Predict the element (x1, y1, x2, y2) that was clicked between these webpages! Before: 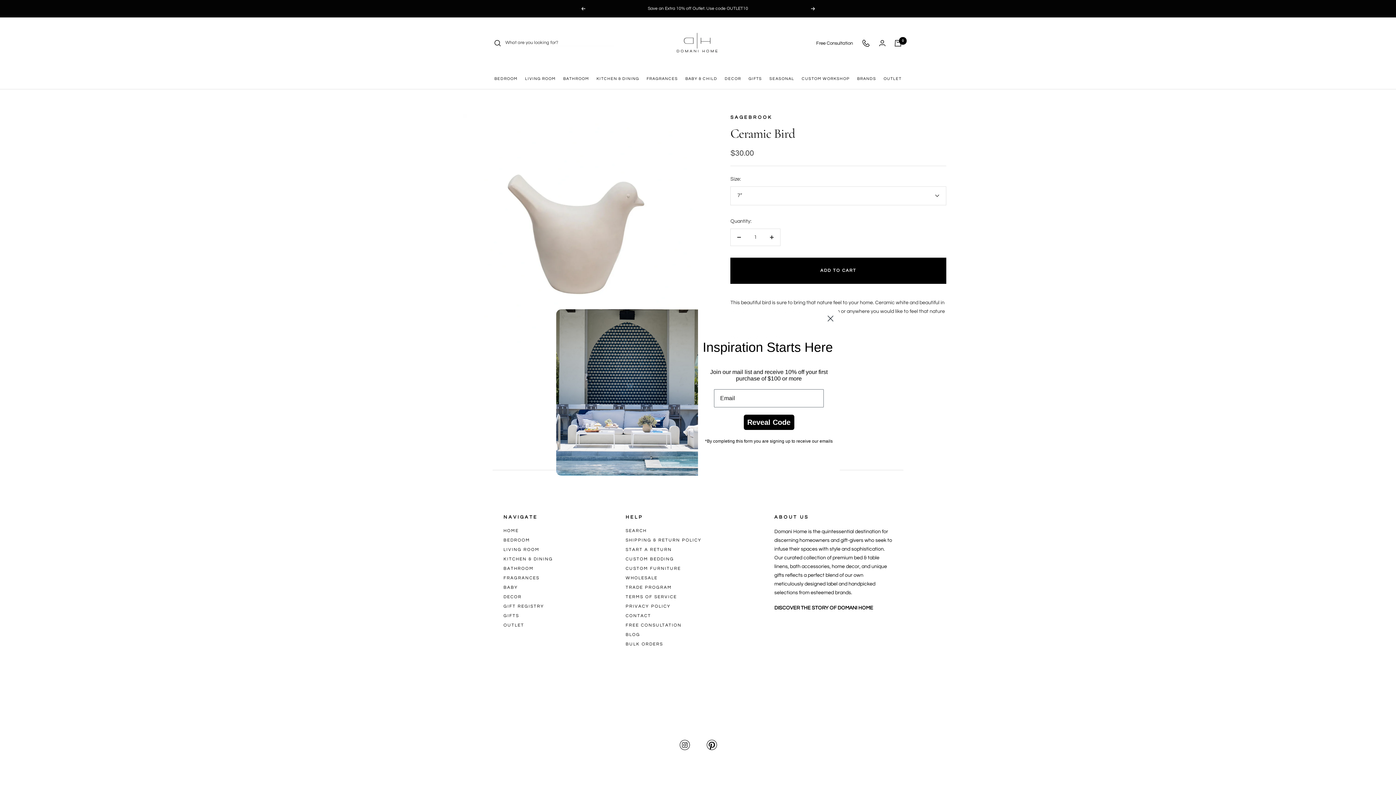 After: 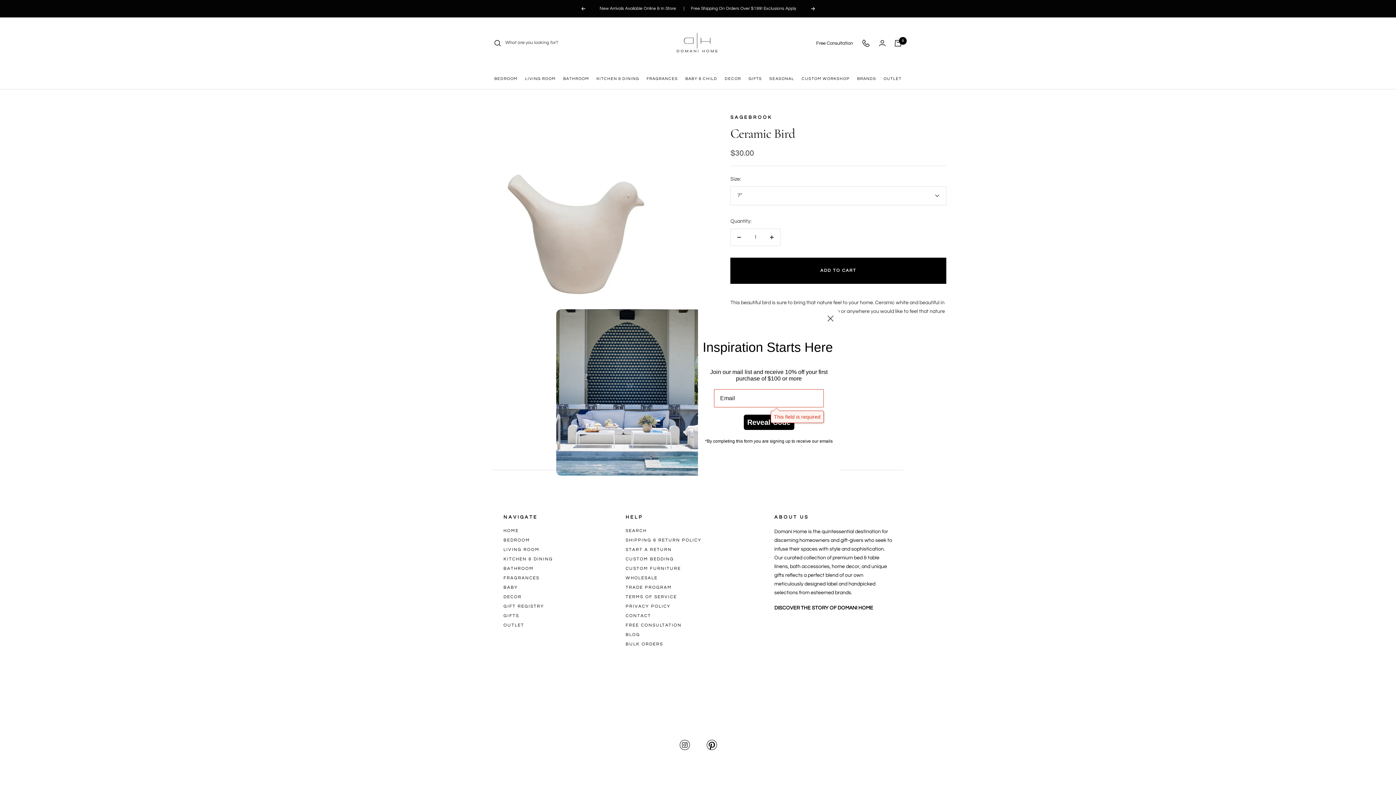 Action: bbox: (743, 432, 794, 447) label: Reveal Code